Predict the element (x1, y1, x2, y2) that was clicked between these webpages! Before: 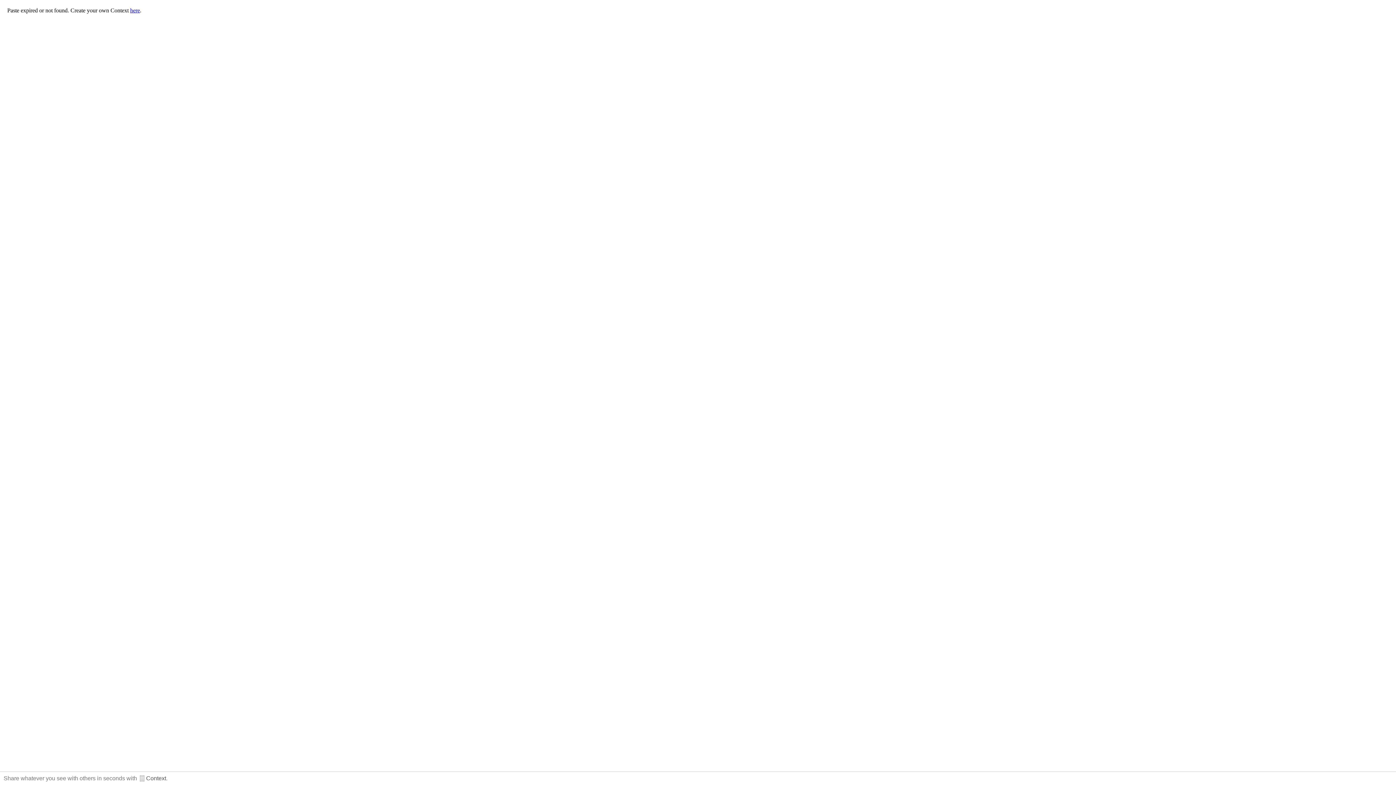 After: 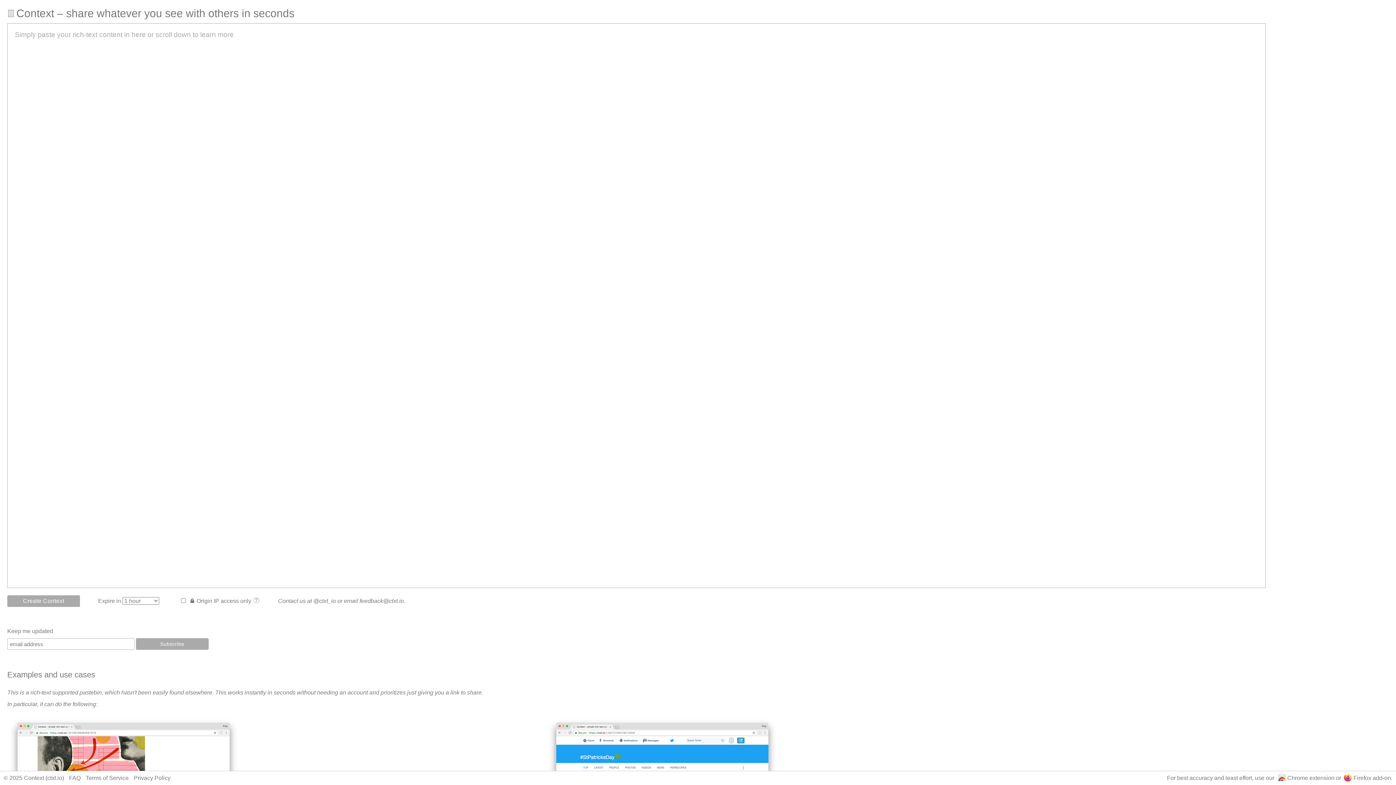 Action: bbox: (130, 7, 140, 13) label: here